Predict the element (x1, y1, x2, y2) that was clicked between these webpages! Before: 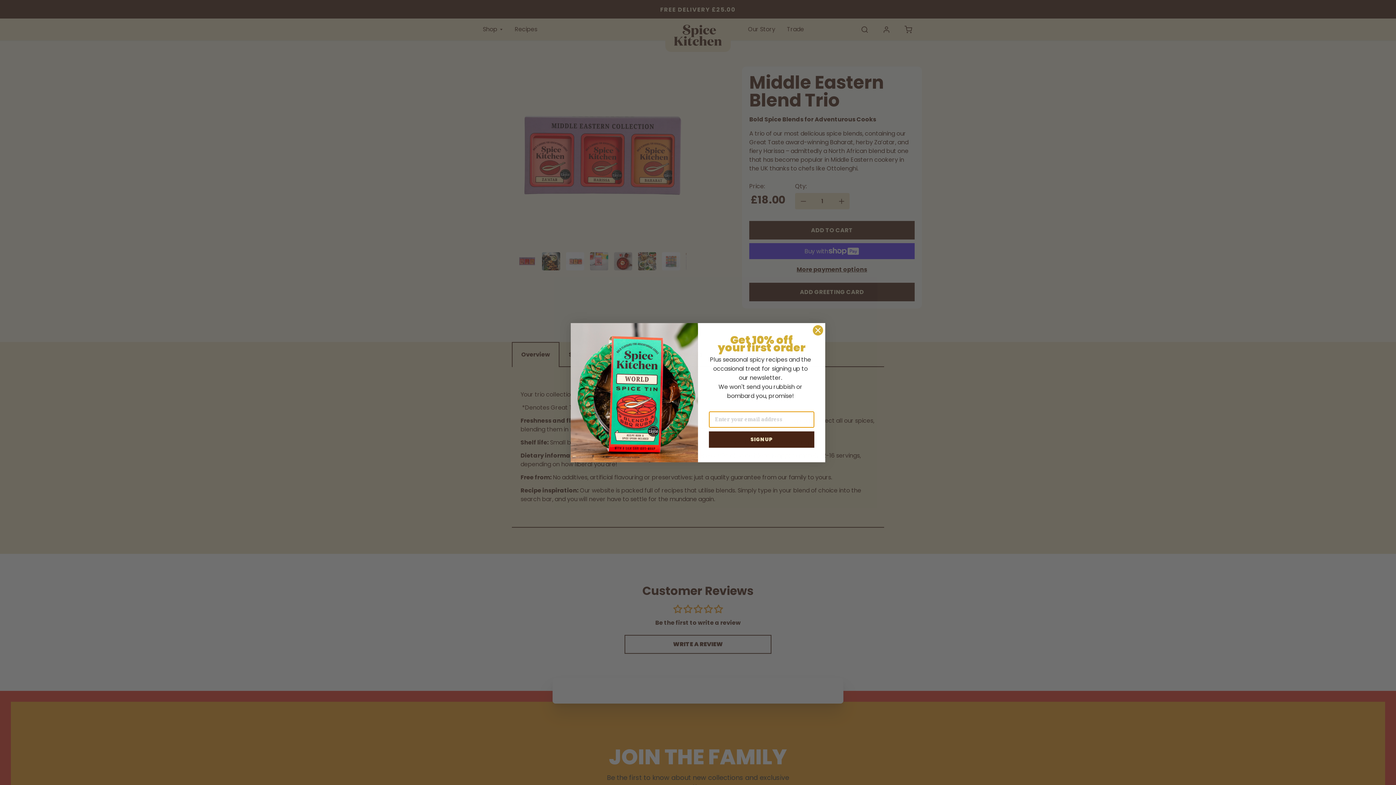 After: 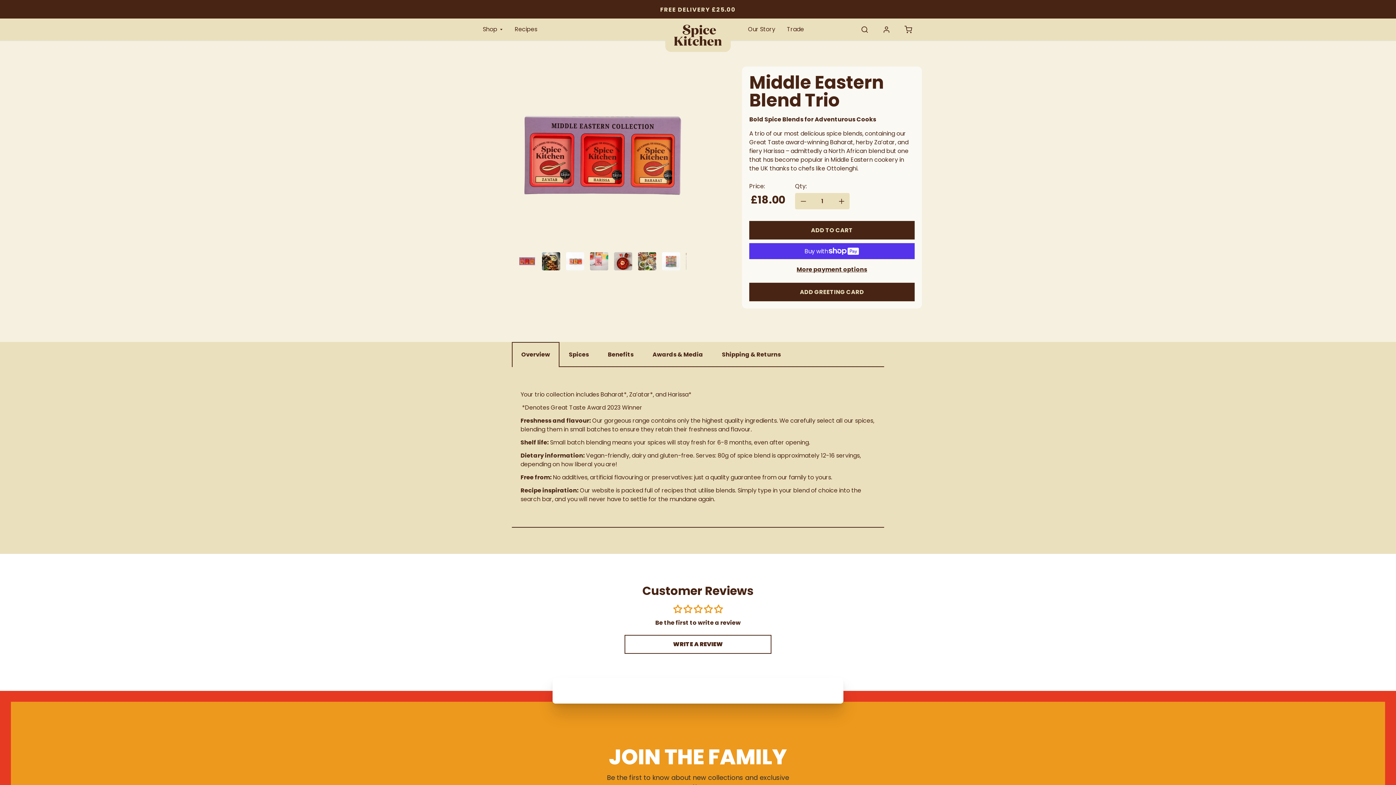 Action: bbox: (812, 324, 823, 335) label: Close dialog